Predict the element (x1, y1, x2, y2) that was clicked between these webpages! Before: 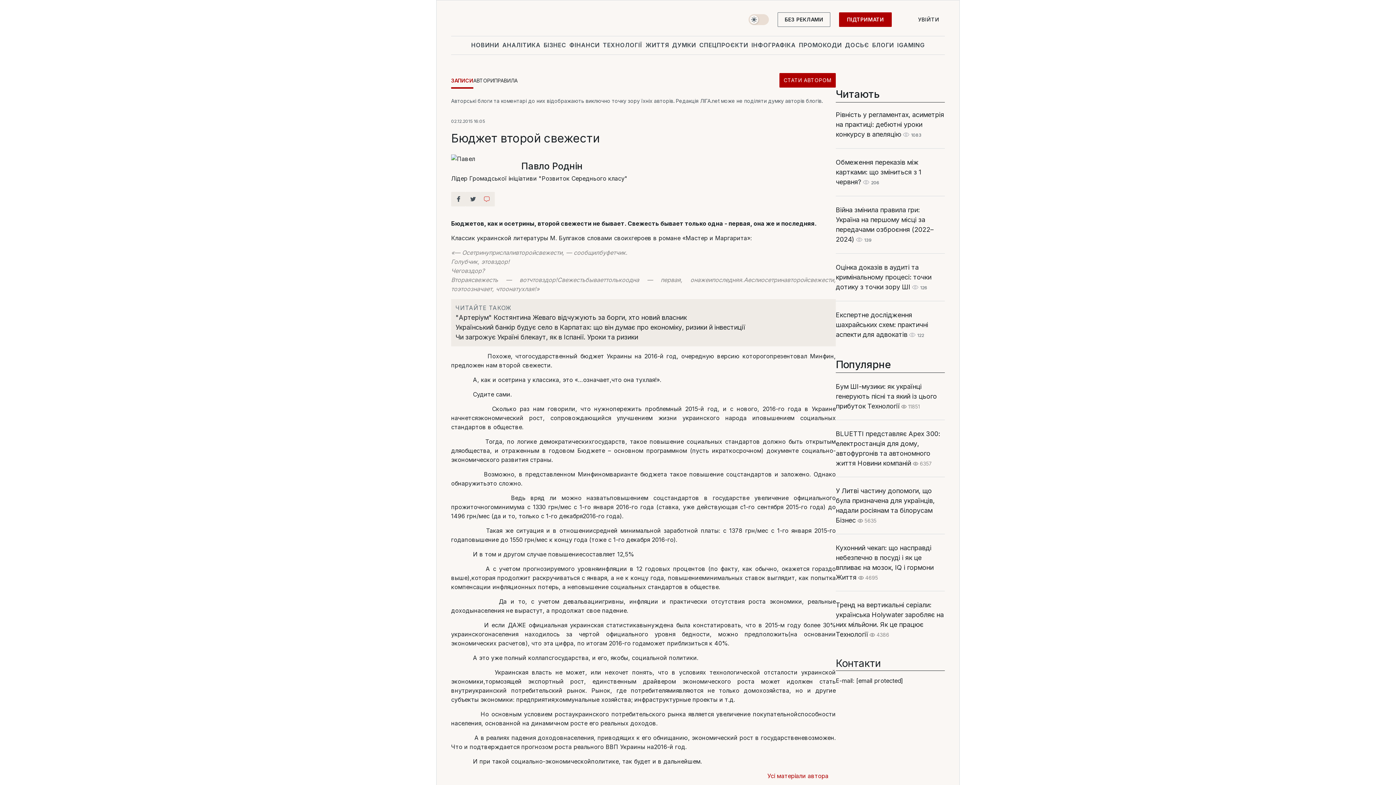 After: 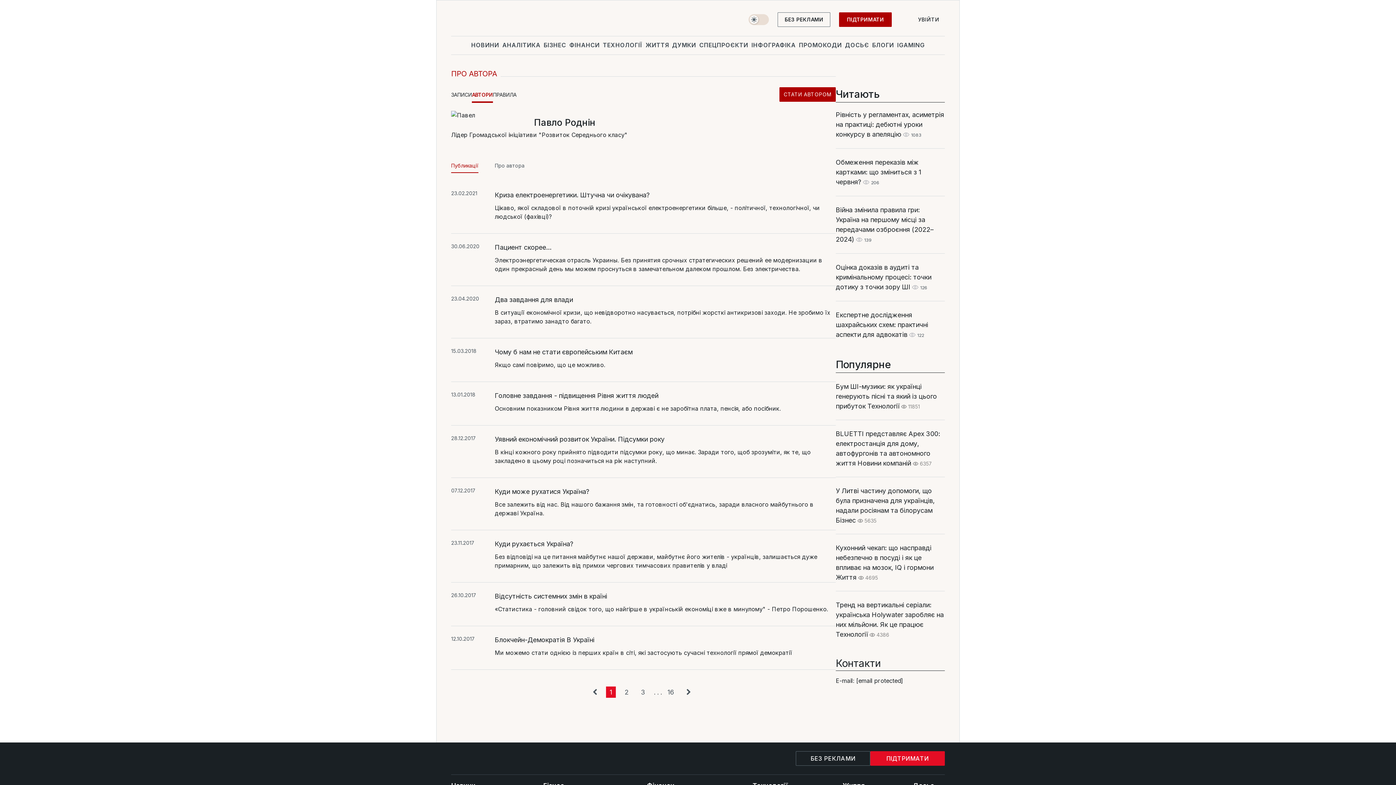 Action: bbox: (451, 154, 514, 163)